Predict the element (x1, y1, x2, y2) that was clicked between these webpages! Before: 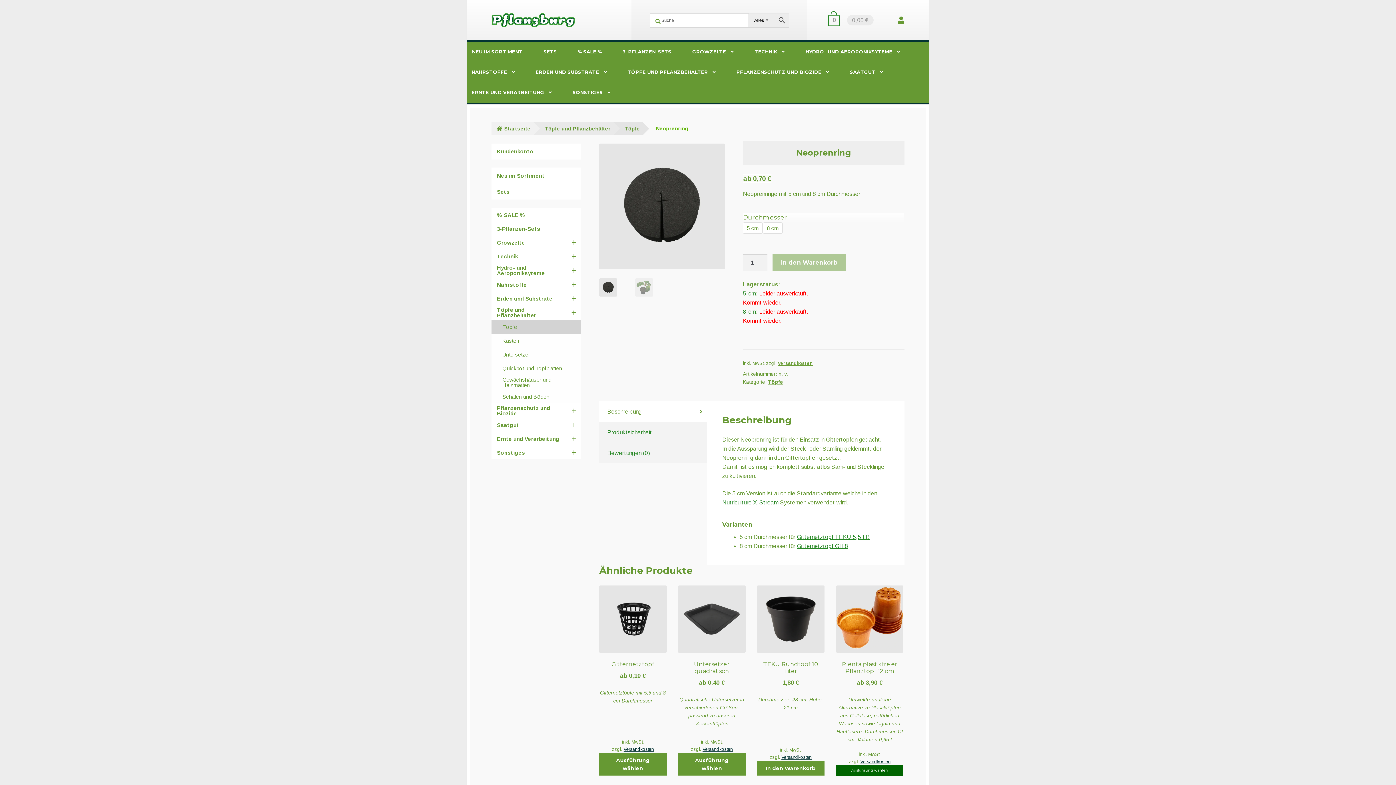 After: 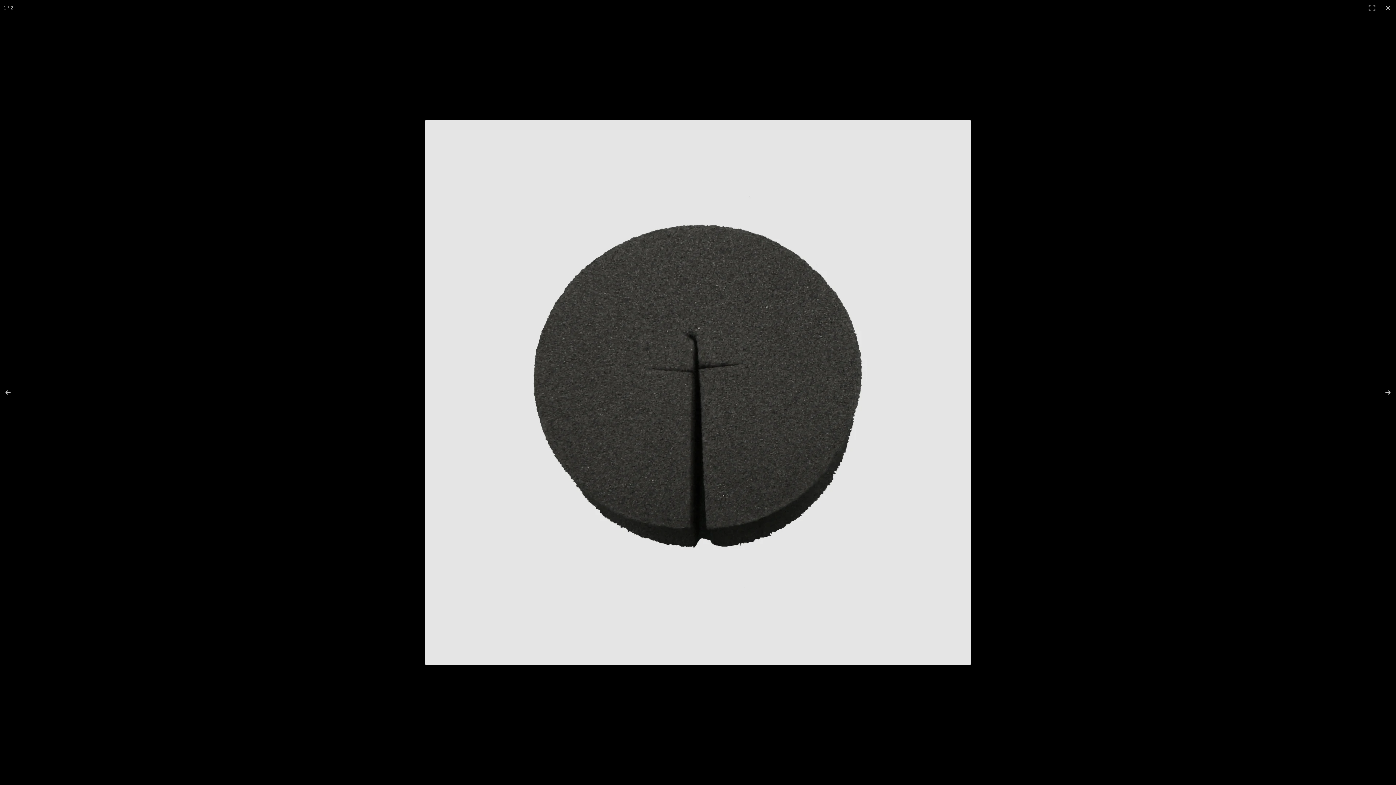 Action: bbox: (599, 143, 725, 269)